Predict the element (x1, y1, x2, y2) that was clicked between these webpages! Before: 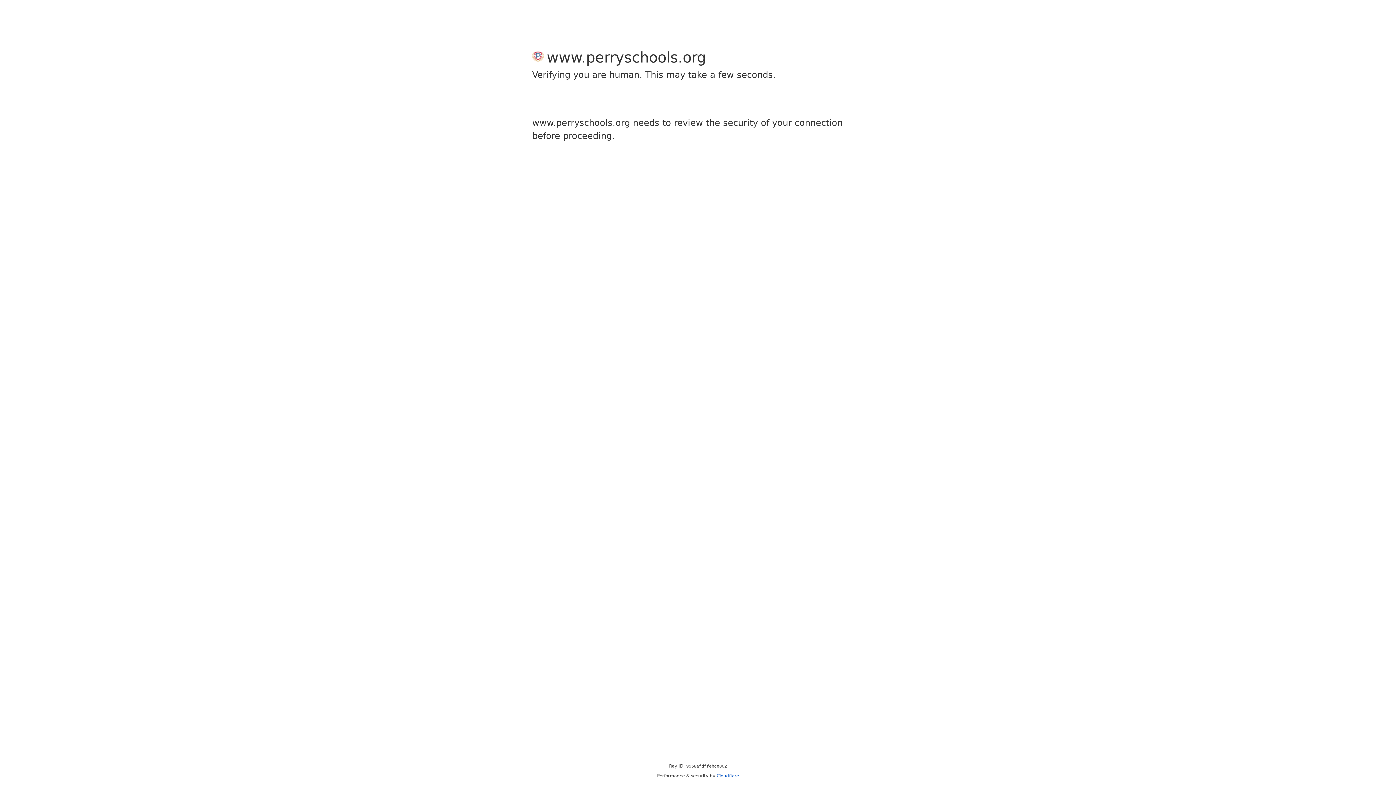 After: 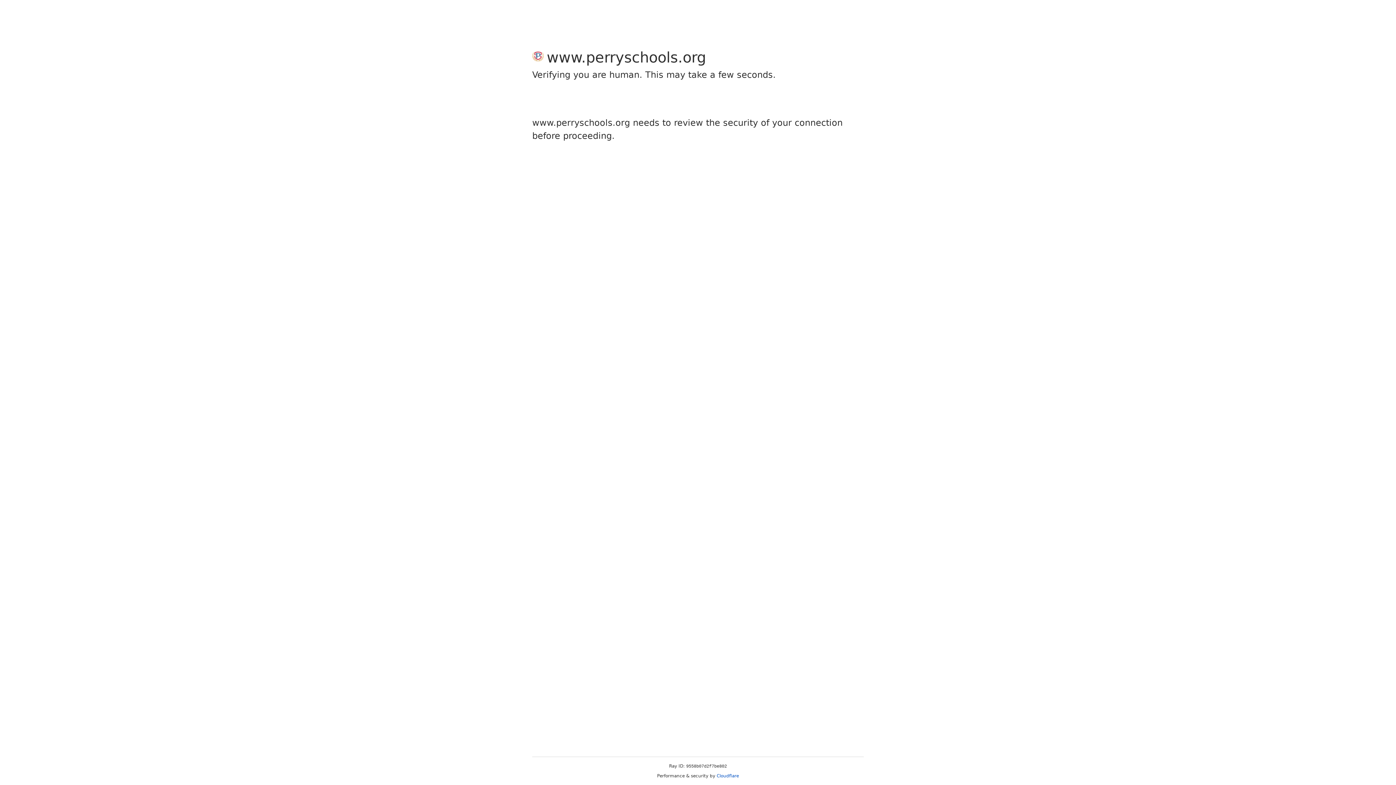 Action: bbox: (716, 773, 739, 778) label: Cloudflare